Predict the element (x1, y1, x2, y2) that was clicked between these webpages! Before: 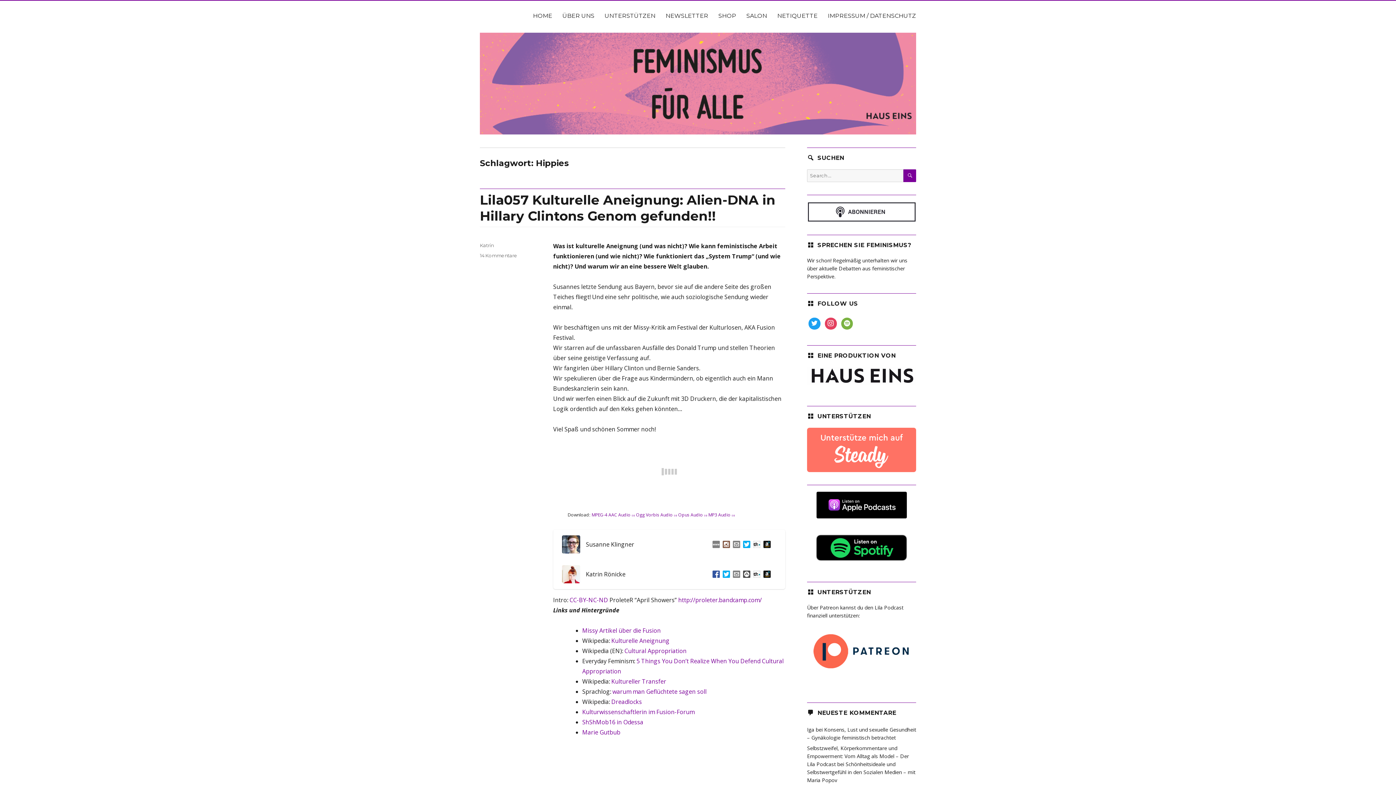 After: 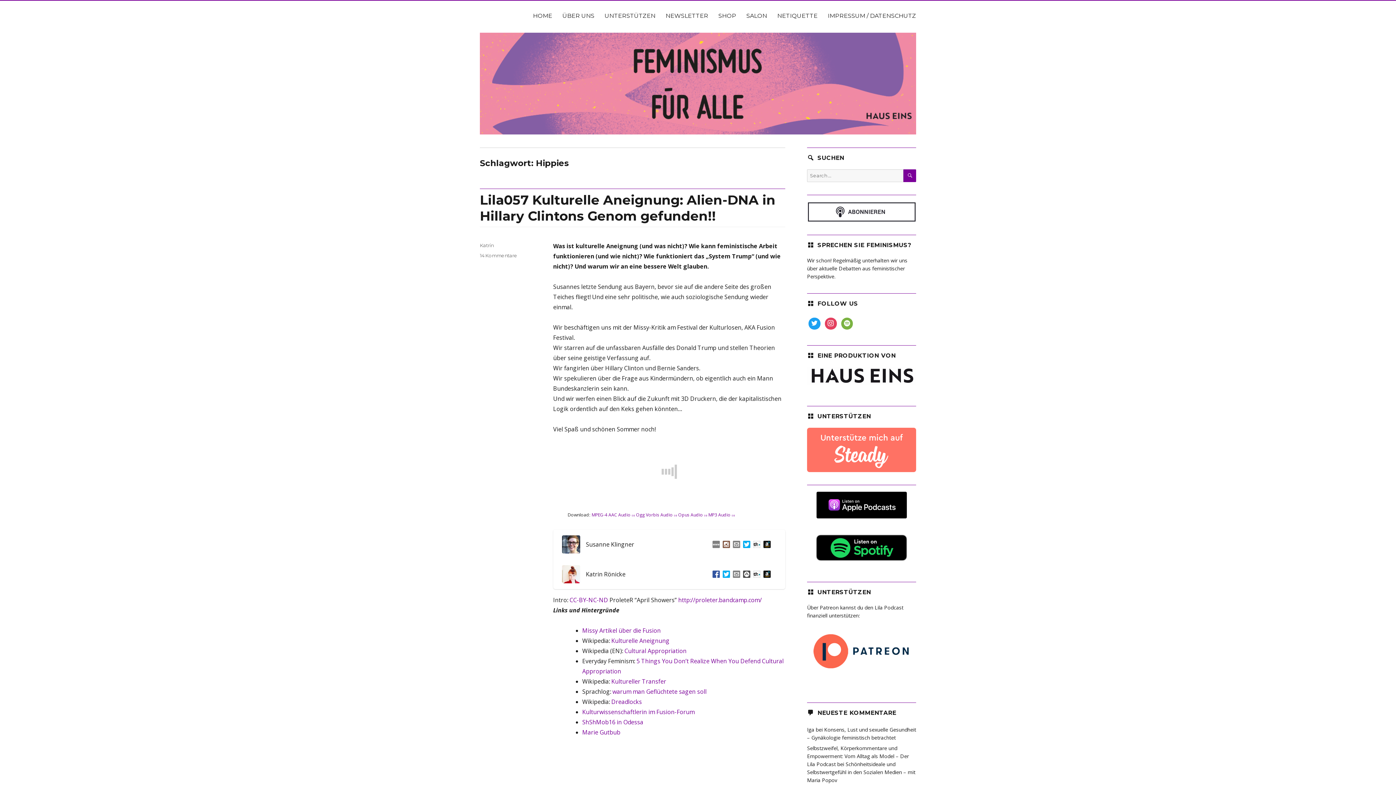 Action: bbox: (624, 647, 686, 655) label: Cultural Appropriation